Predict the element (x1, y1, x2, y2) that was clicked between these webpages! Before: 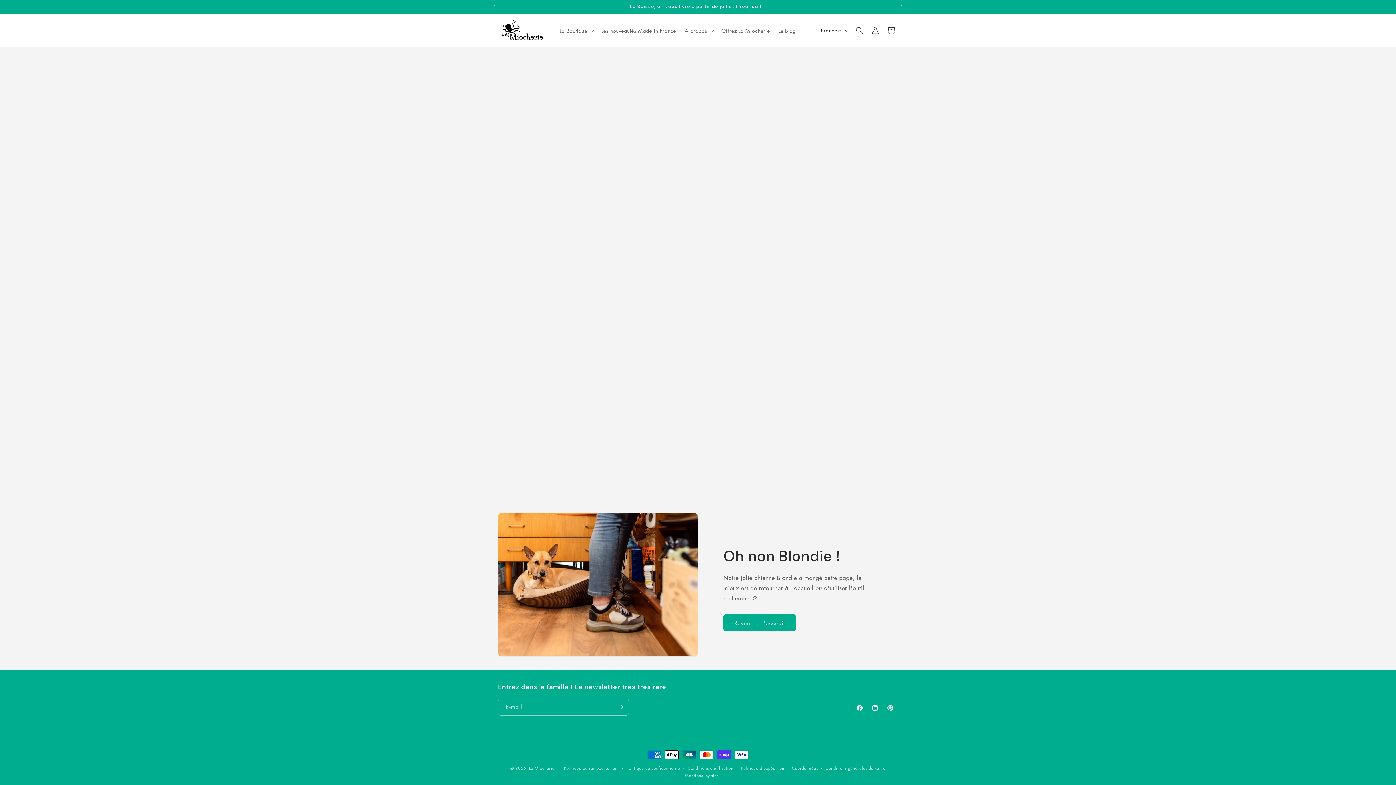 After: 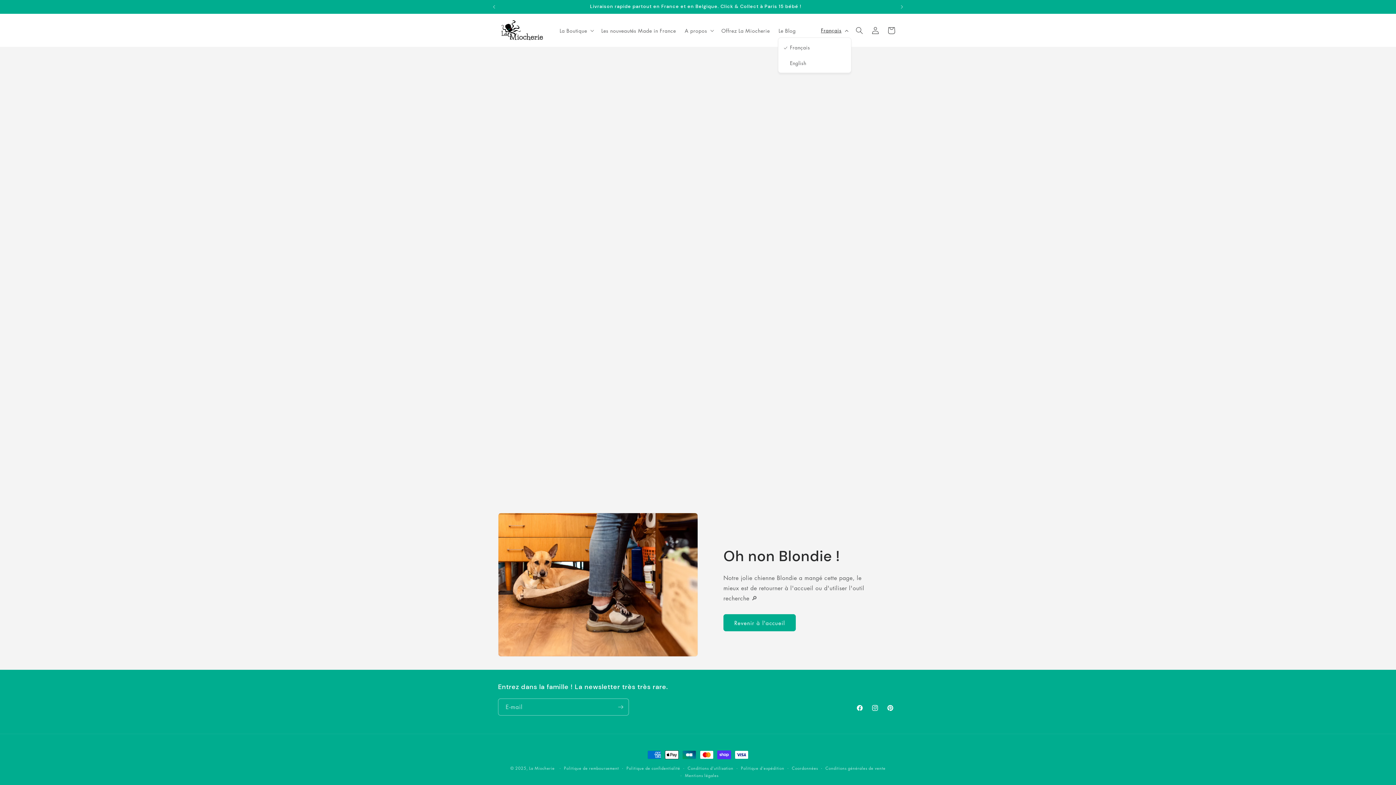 Action: bbox: (816, 23, 851, 37) label: Français